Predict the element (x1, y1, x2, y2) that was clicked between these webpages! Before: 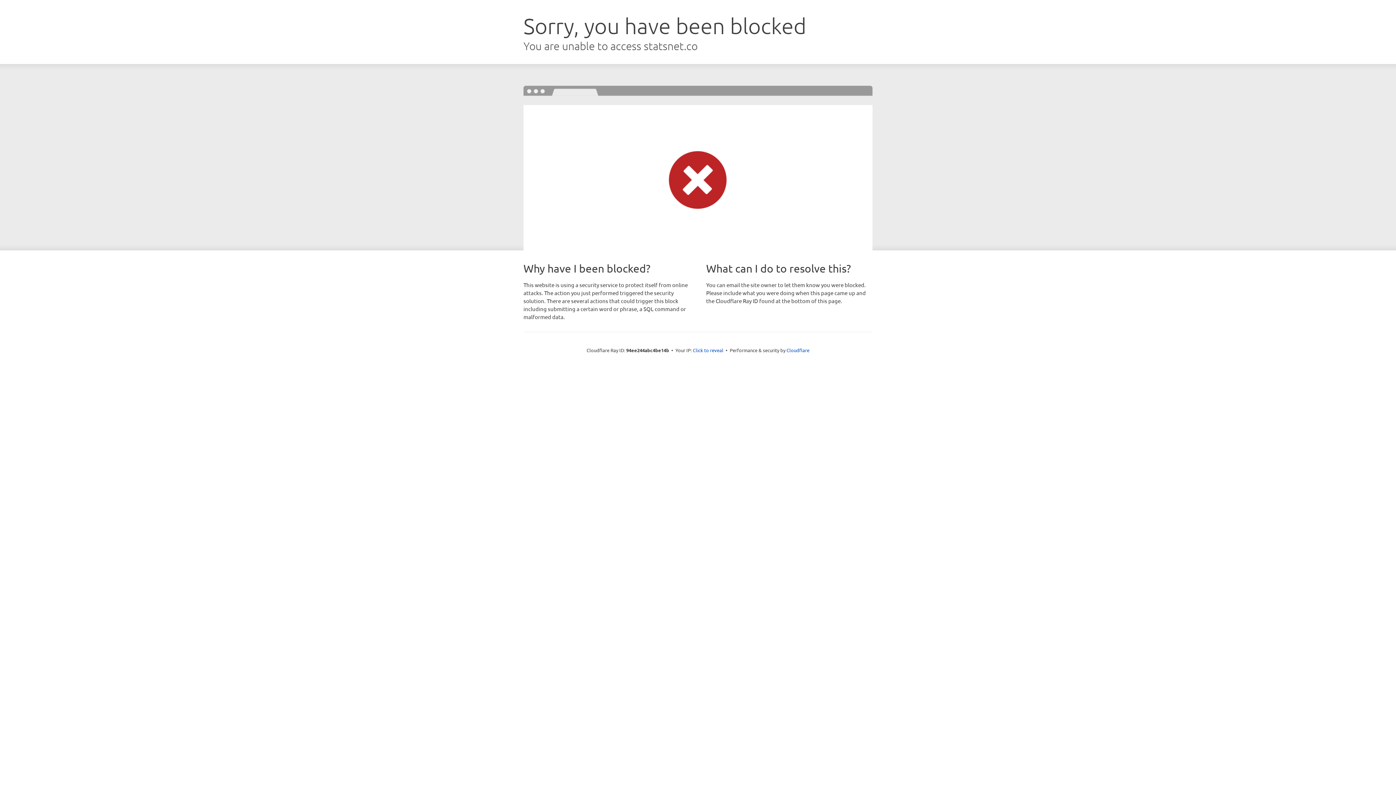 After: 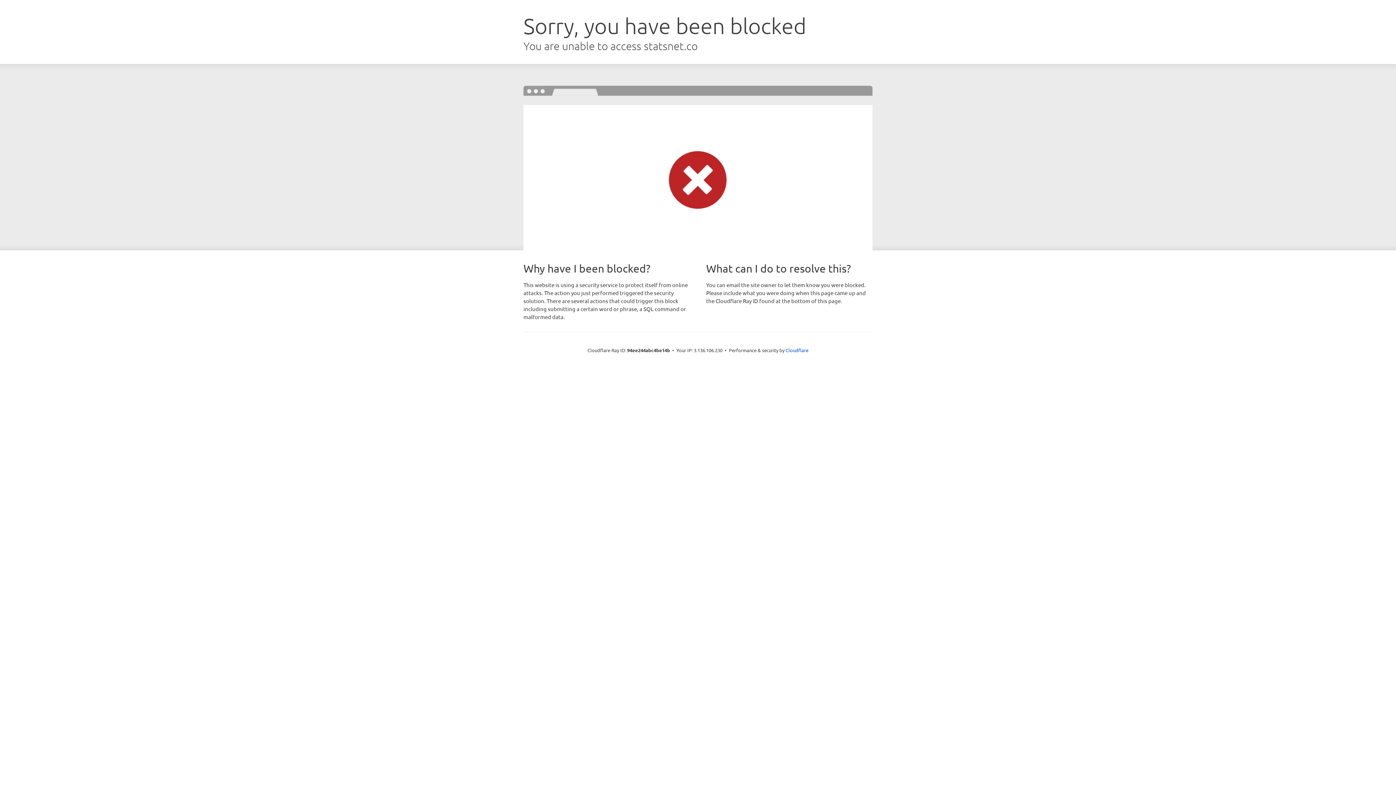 Action: label: Click to reveal bbox: (693, 346, 723, 353)